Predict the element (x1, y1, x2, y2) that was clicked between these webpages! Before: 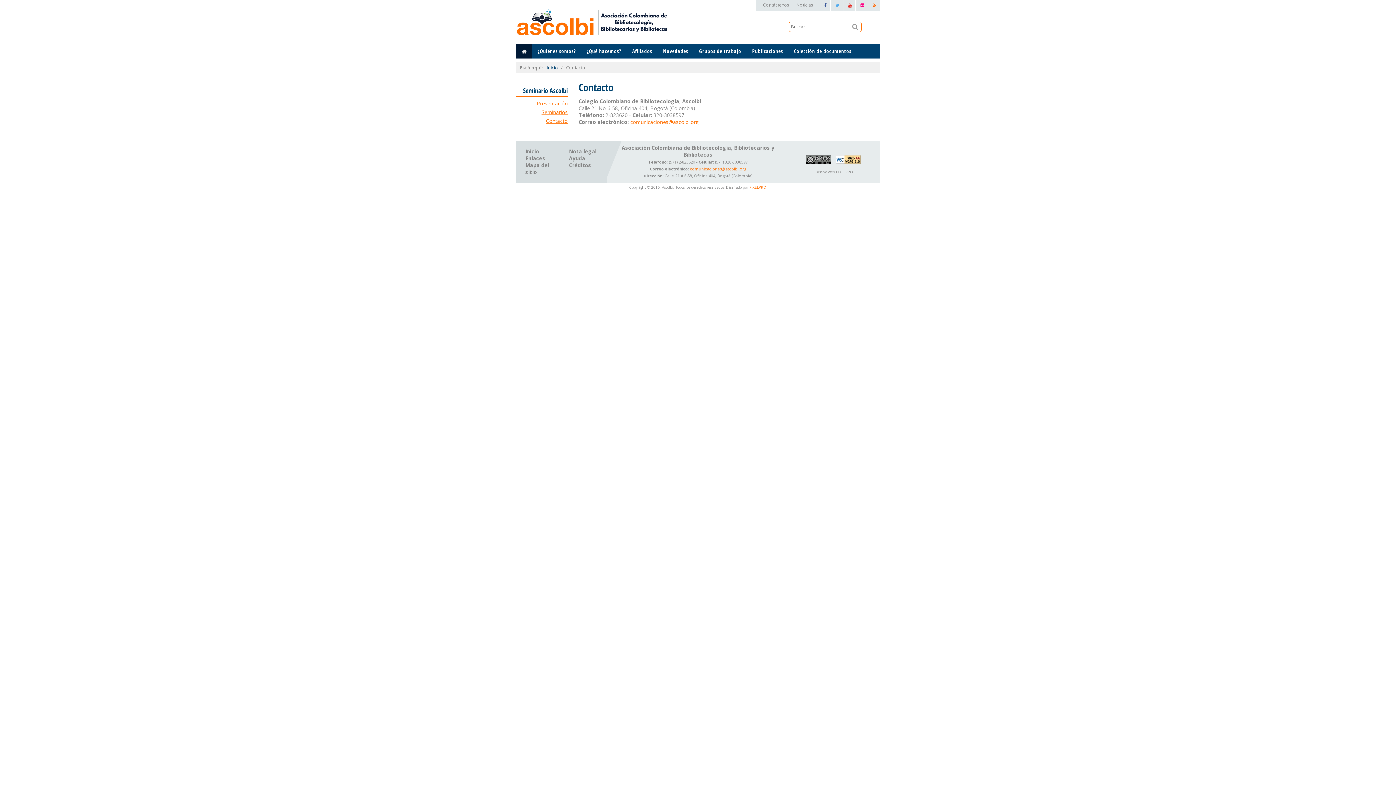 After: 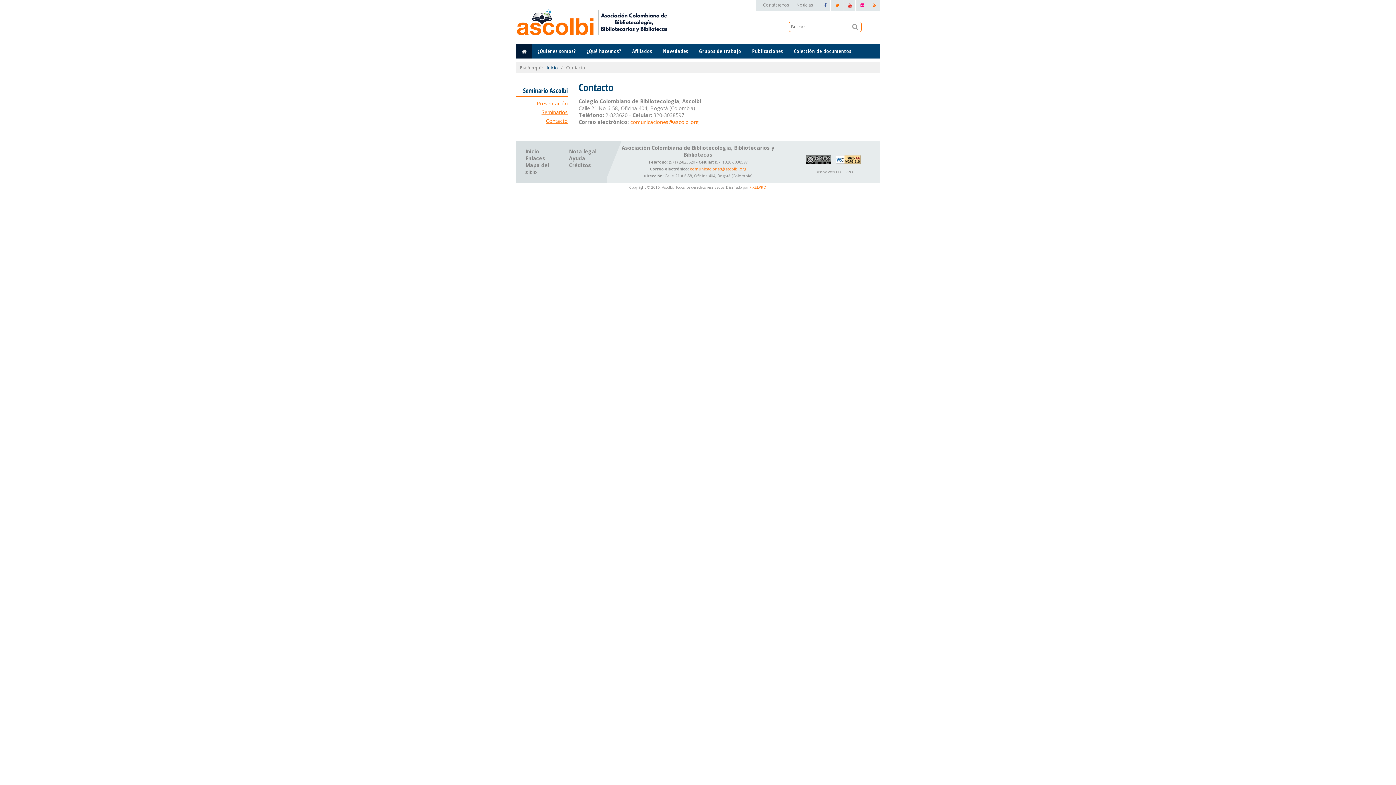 Action: bbox: (835, 2, 839, 8)